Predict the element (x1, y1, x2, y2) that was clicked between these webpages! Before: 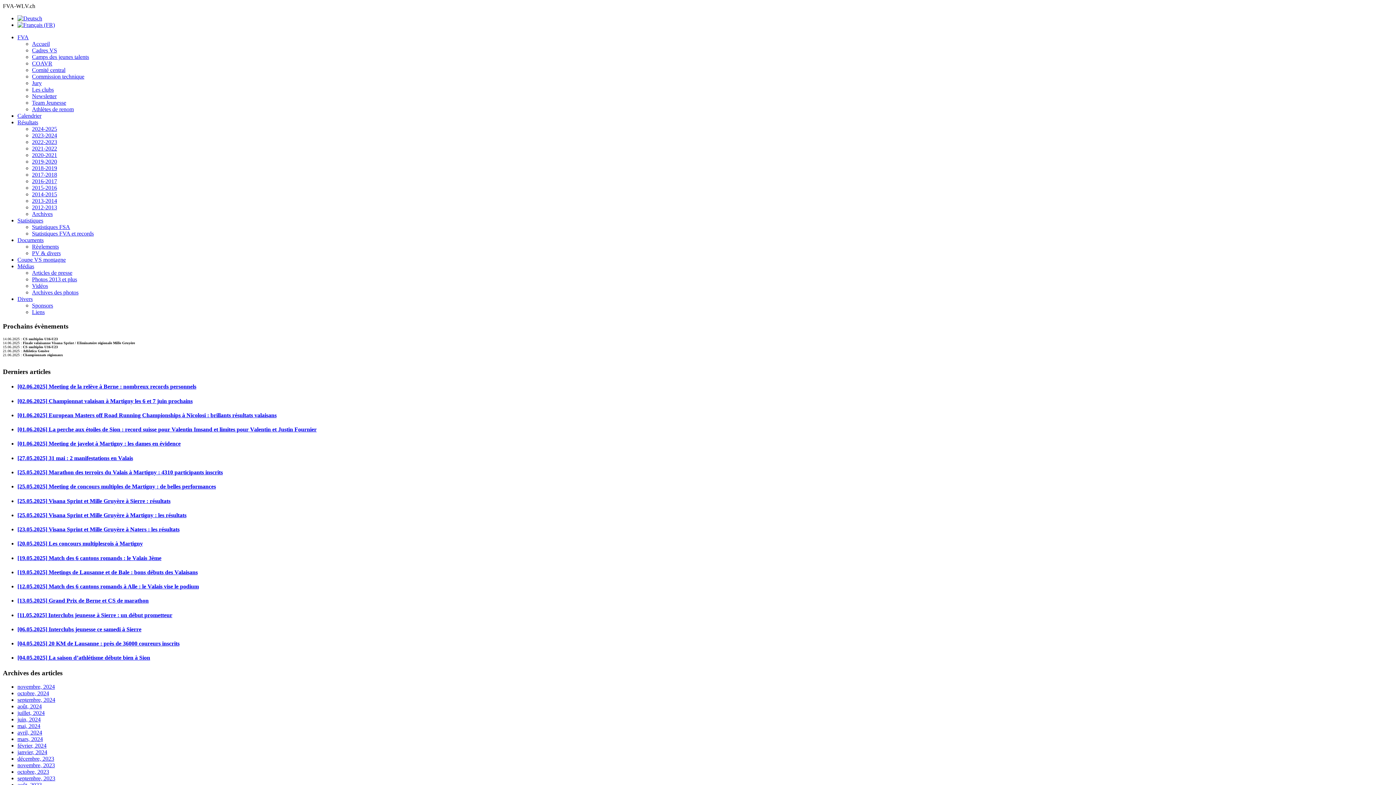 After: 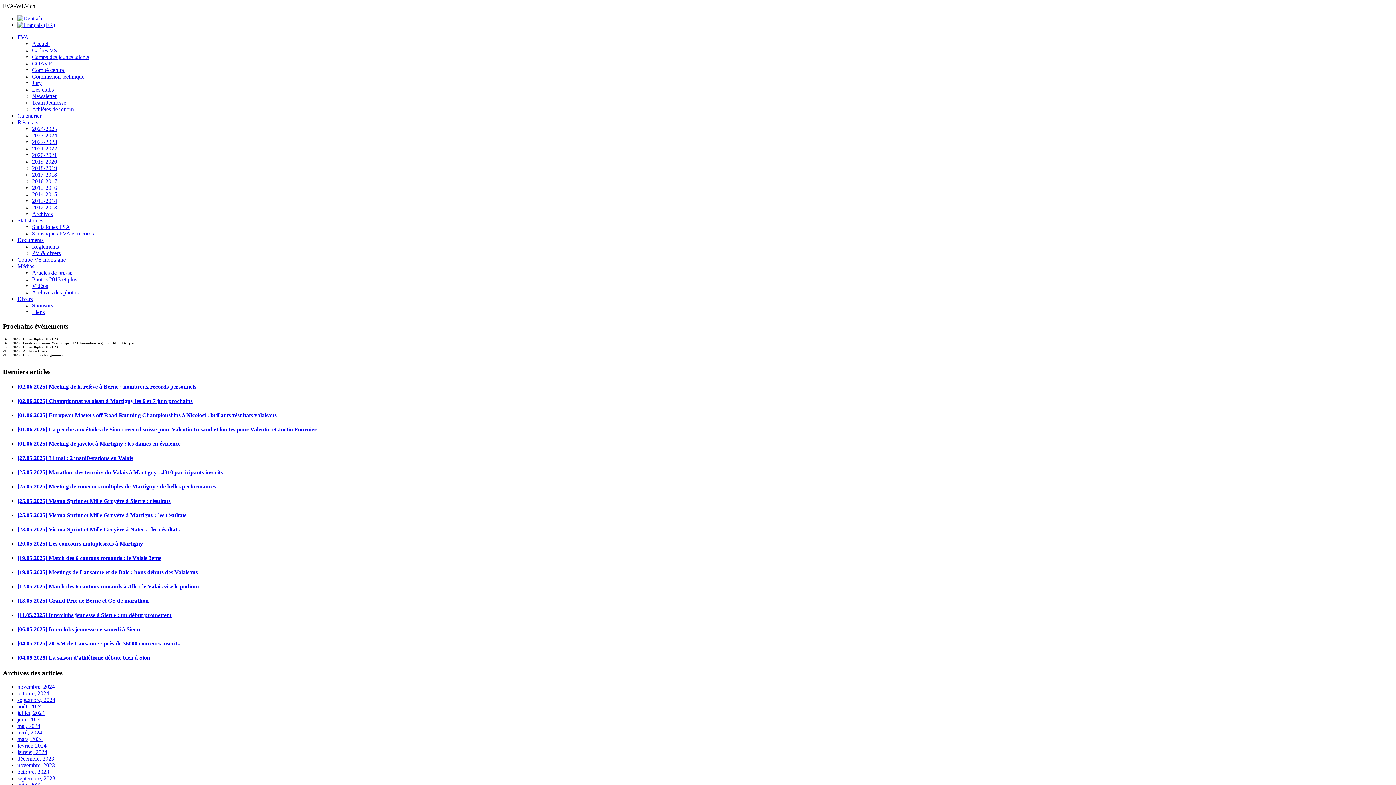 Action: label: Archives des photos bbox: (32, 289, 78, 295)